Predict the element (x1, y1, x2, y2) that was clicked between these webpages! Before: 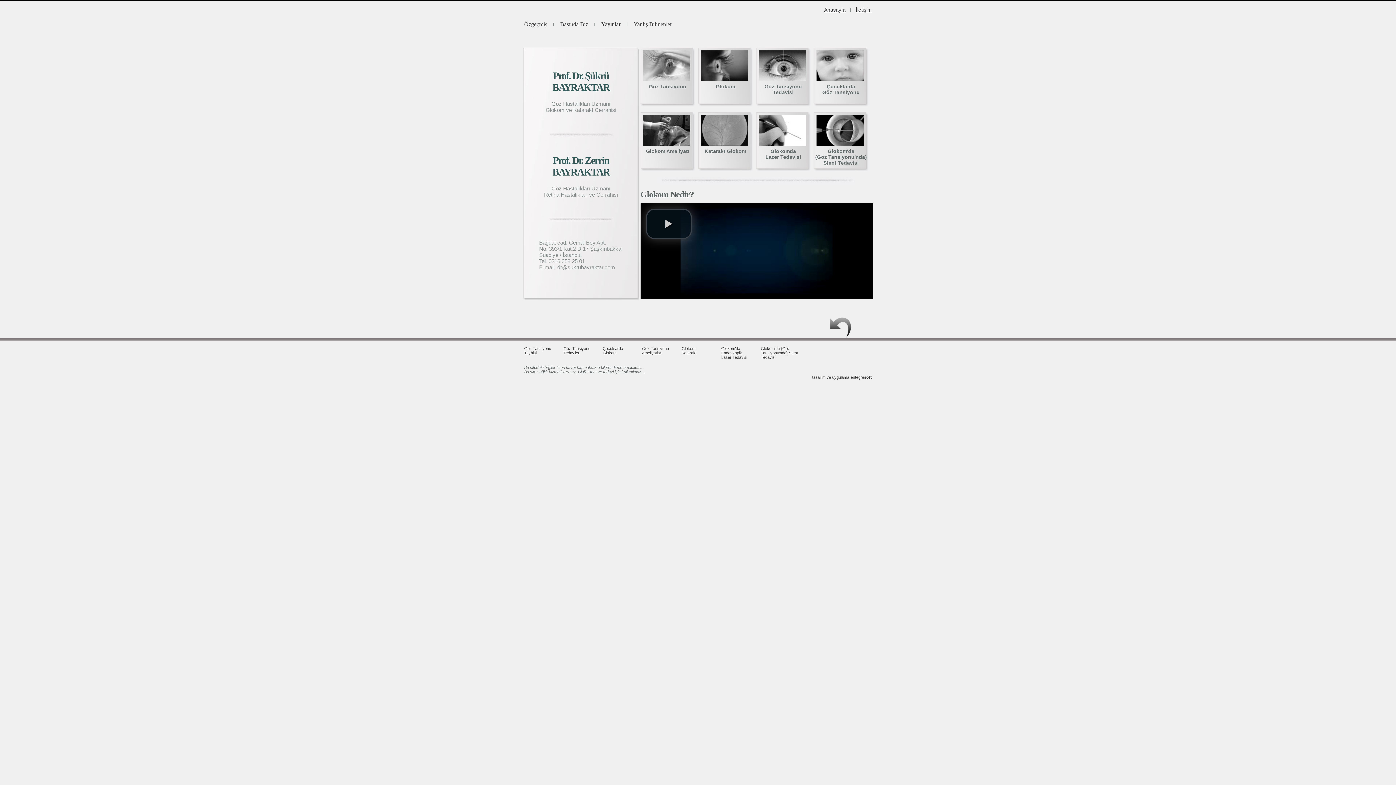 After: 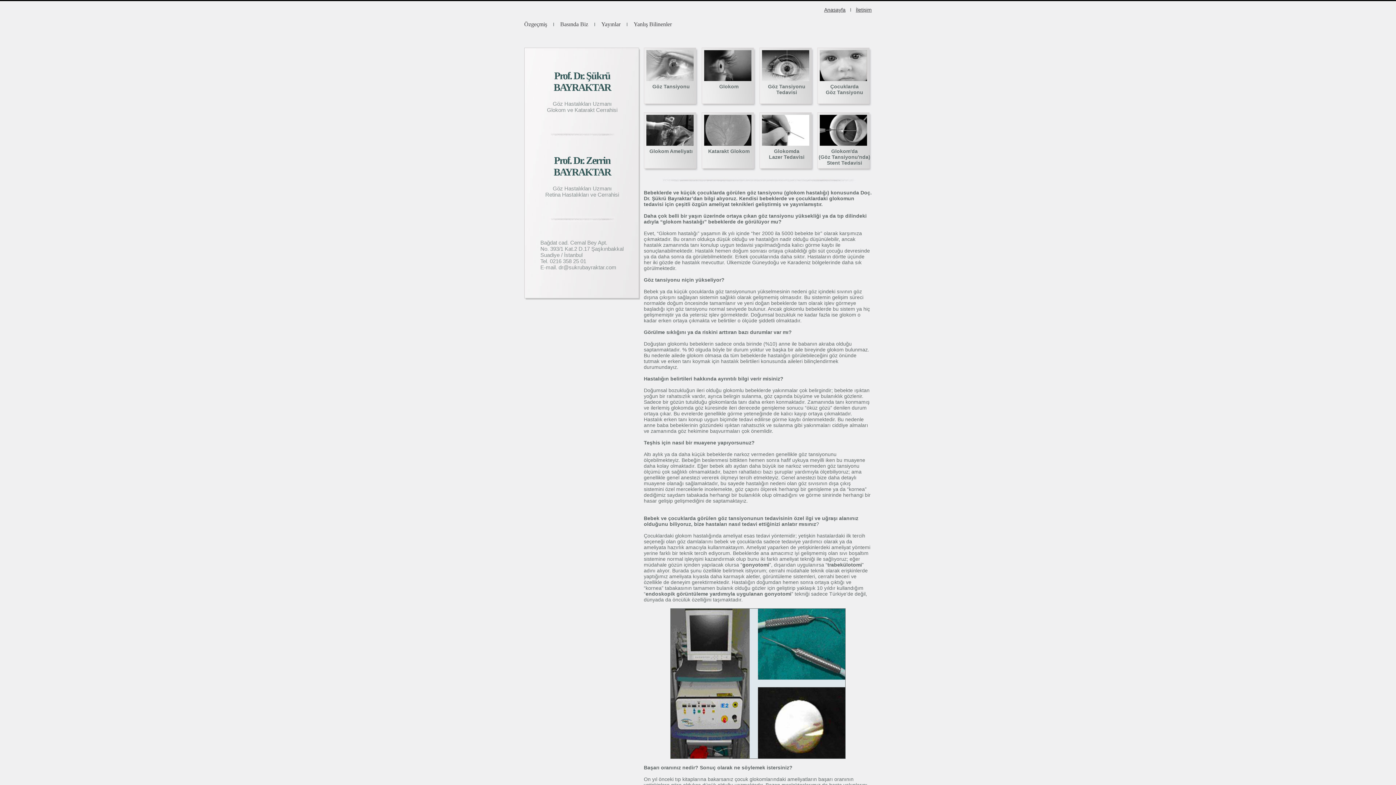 Action: bbox: (822, 83, 860, 95) label: Çocuklarda
Göz Tansiyonu